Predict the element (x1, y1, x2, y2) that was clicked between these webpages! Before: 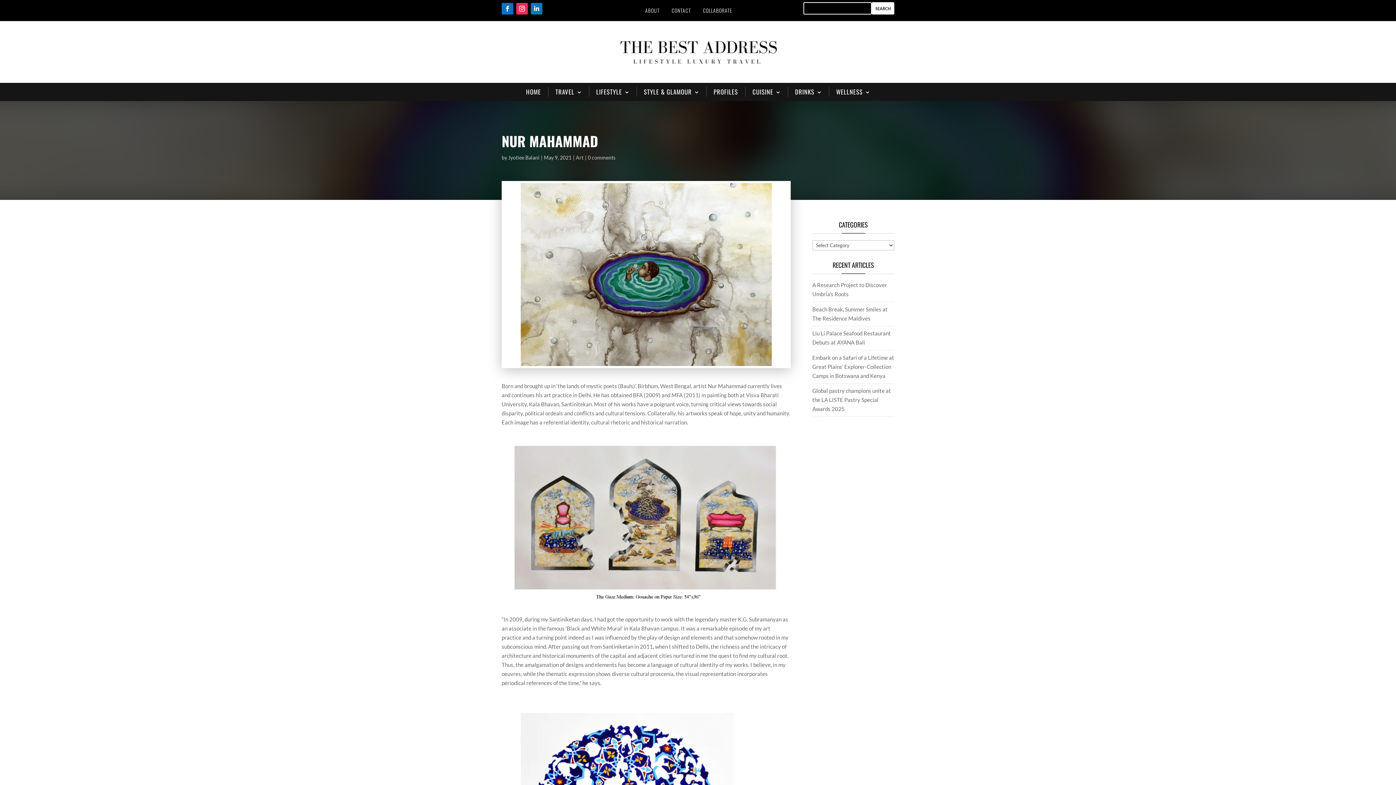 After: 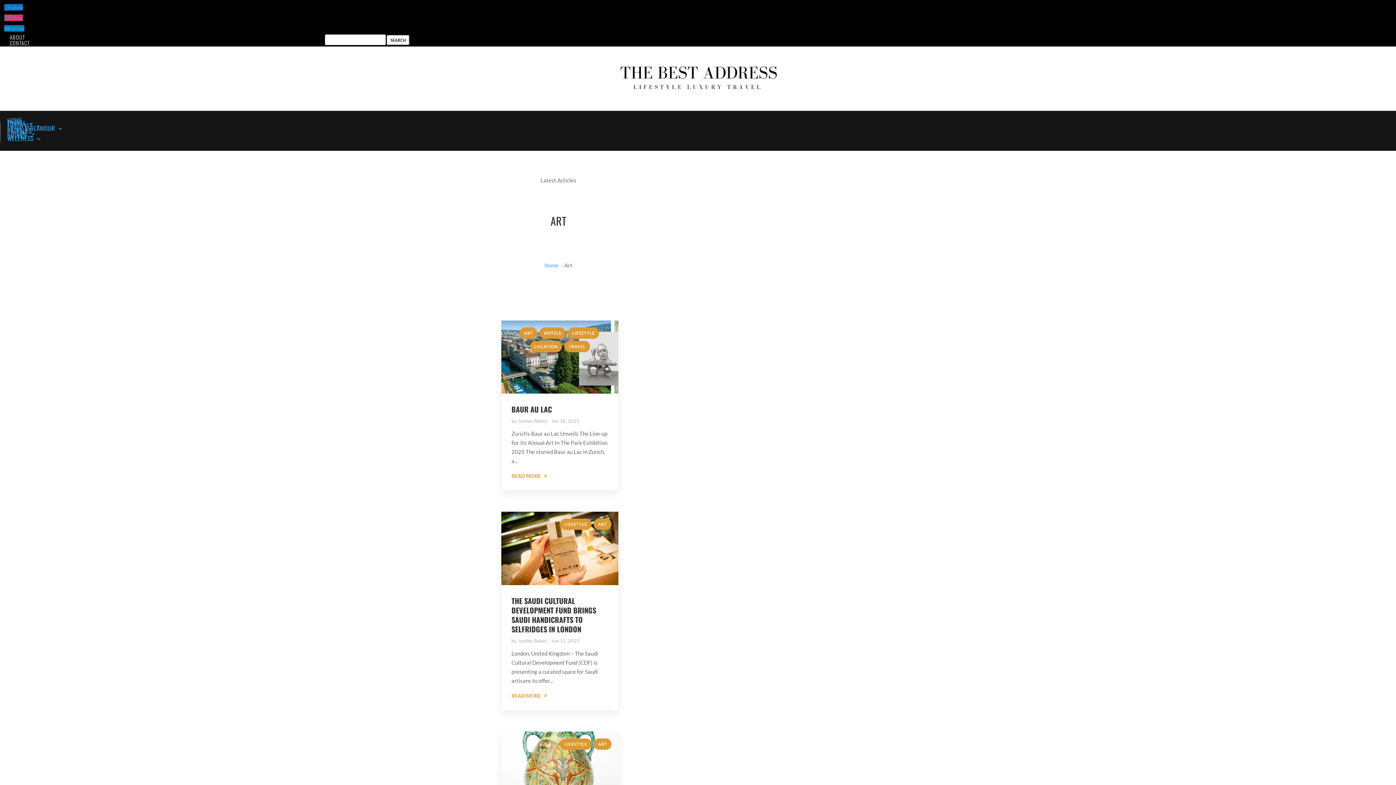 Action: label: Art bbox: (576, 154, 583, 160)